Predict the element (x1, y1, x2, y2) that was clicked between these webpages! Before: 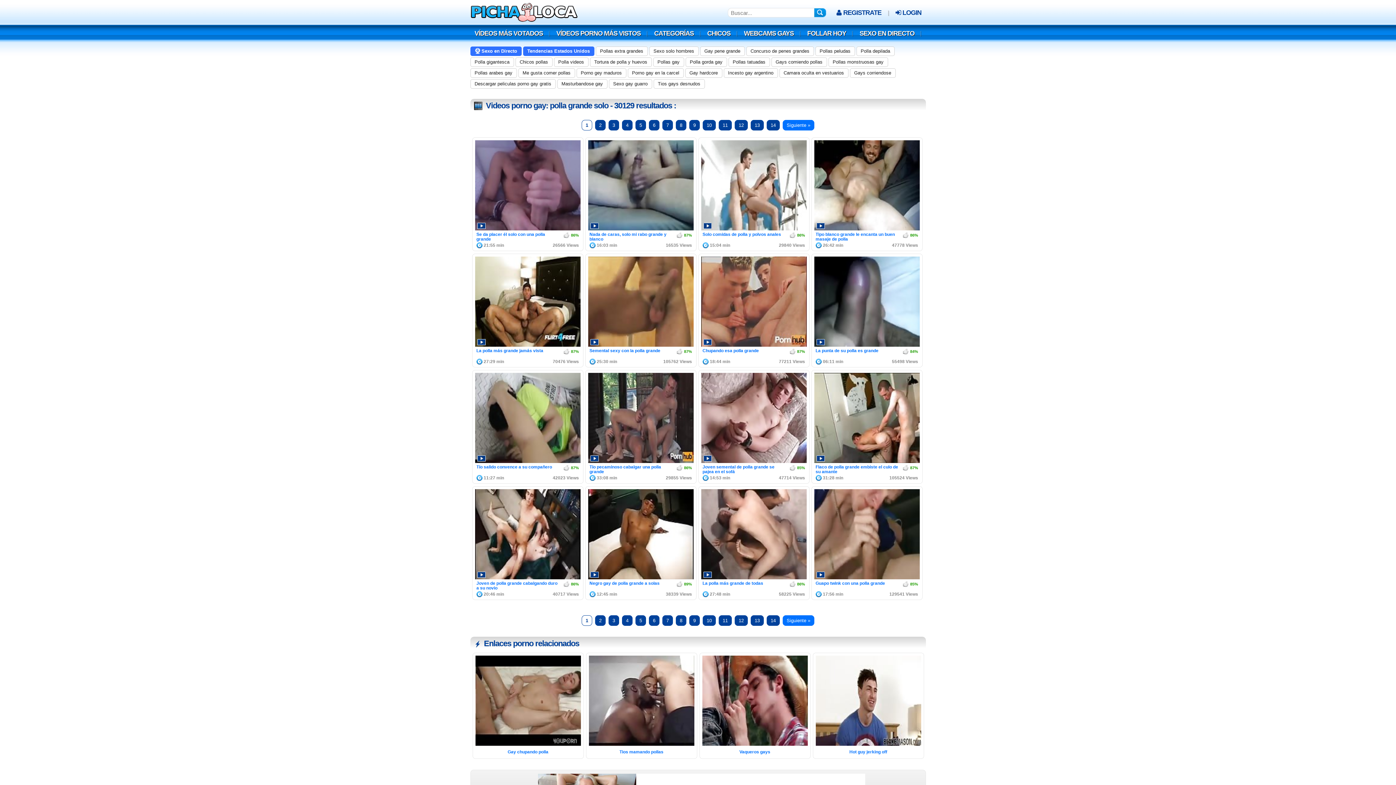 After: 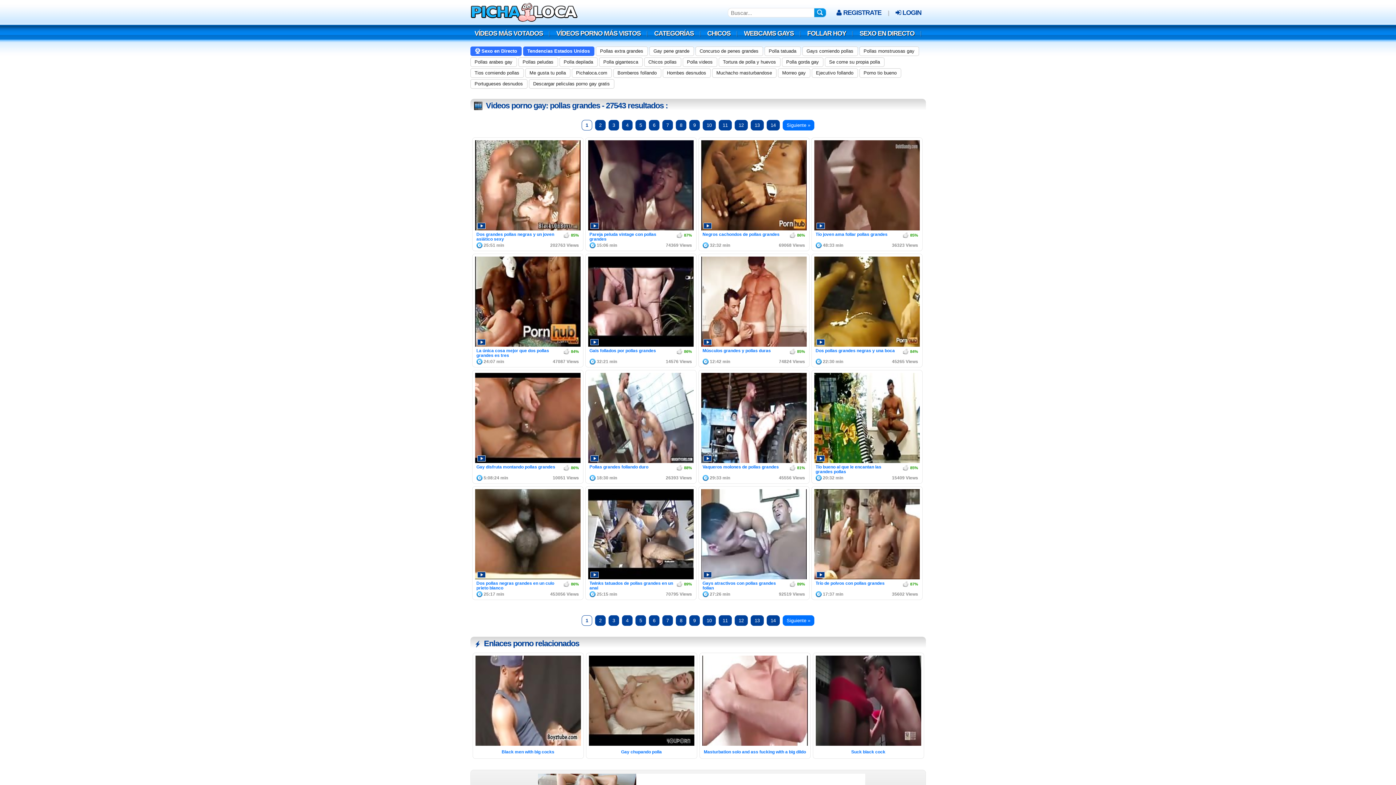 Action: label: Pollas gay bbox: (653, 57, 683, 66)